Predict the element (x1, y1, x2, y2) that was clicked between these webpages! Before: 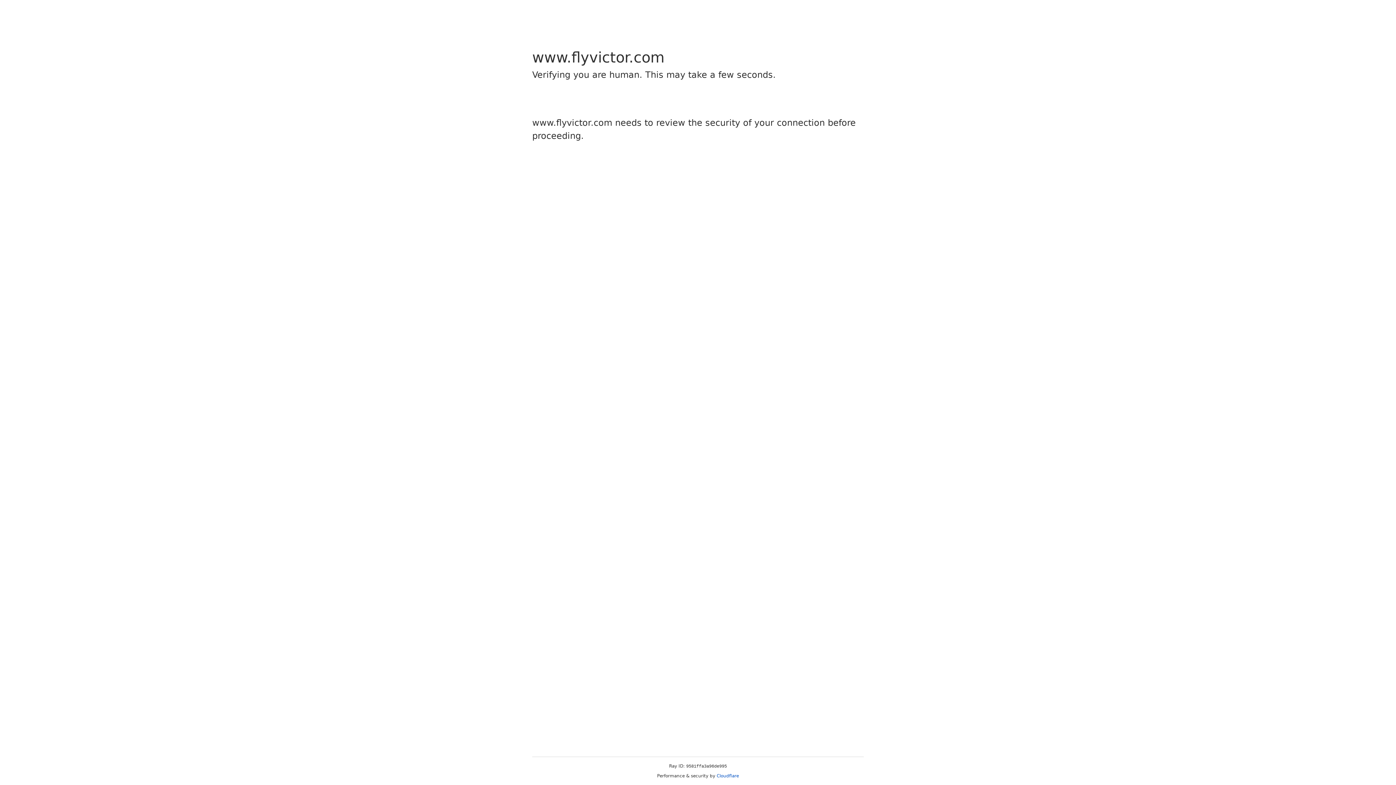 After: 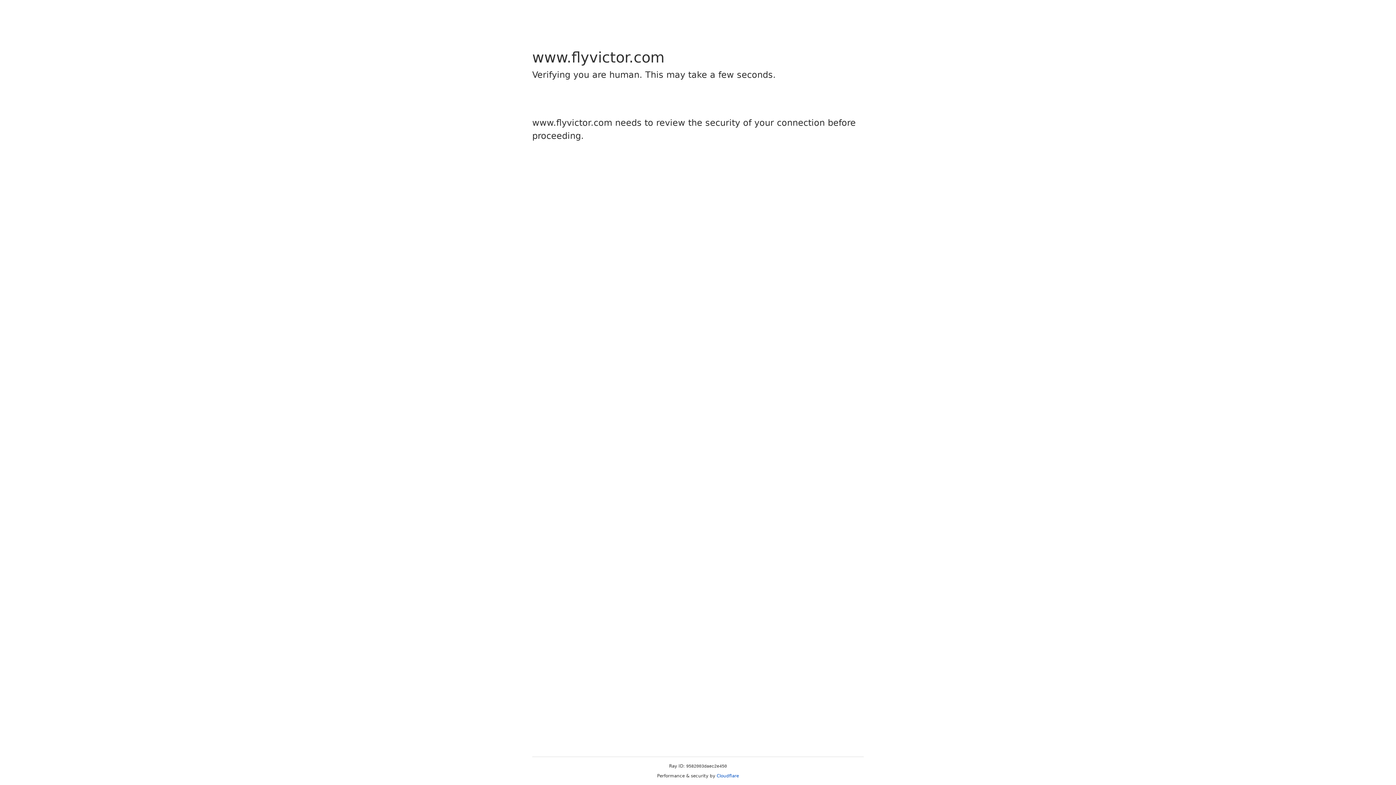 Action: label: Cloudflare bbox: (716, 773, 739, 778)